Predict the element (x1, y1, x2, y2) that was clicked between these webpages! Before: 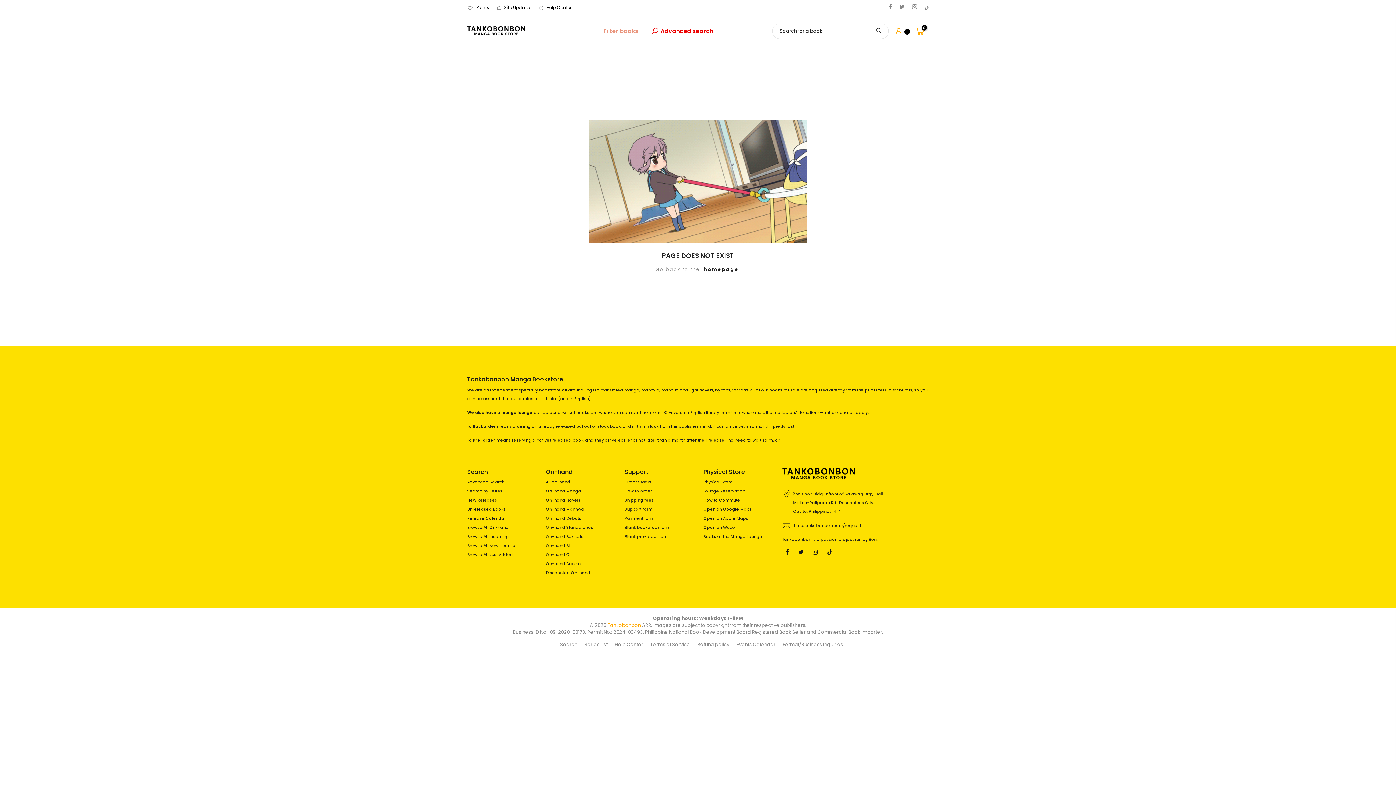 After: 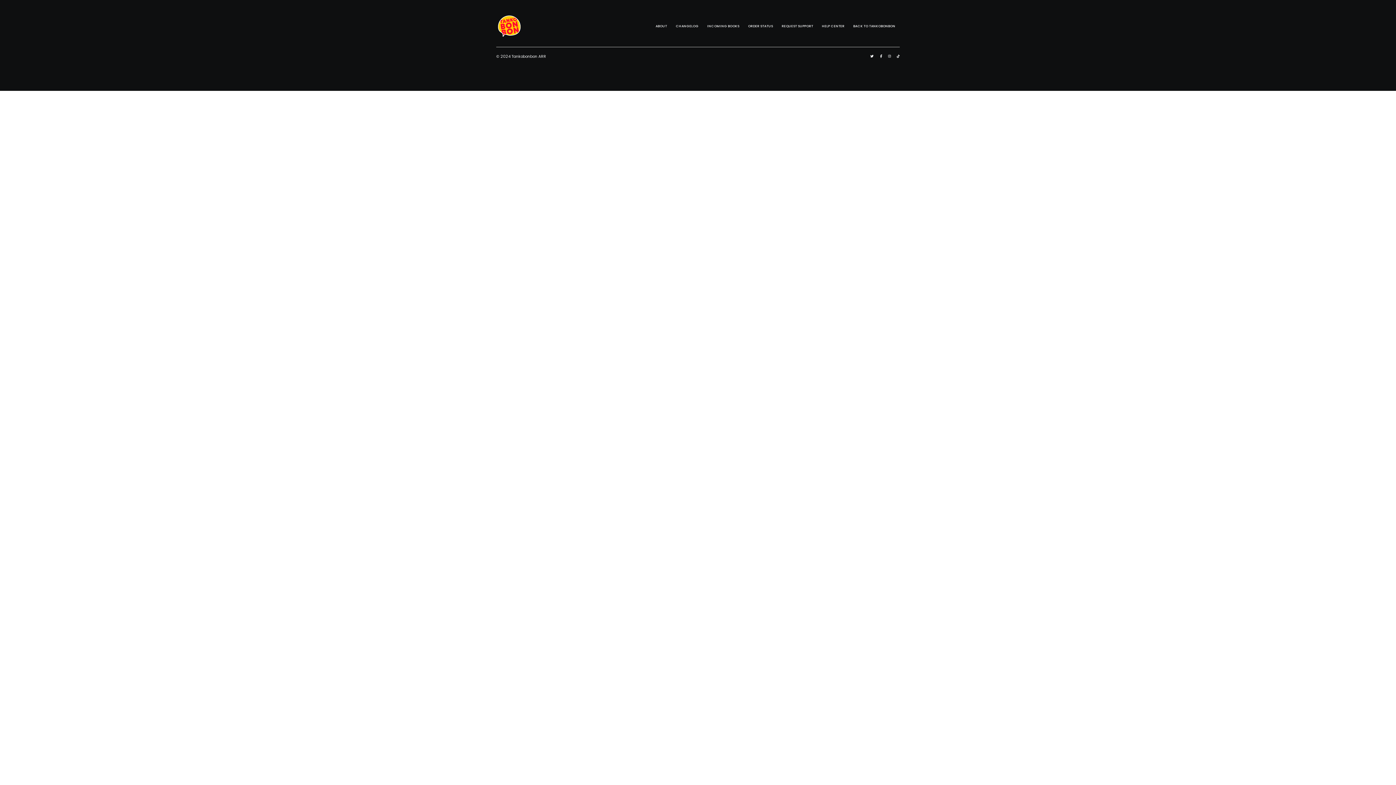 Action: label: Advanced Search bbox: (467, 479, 504, 485)